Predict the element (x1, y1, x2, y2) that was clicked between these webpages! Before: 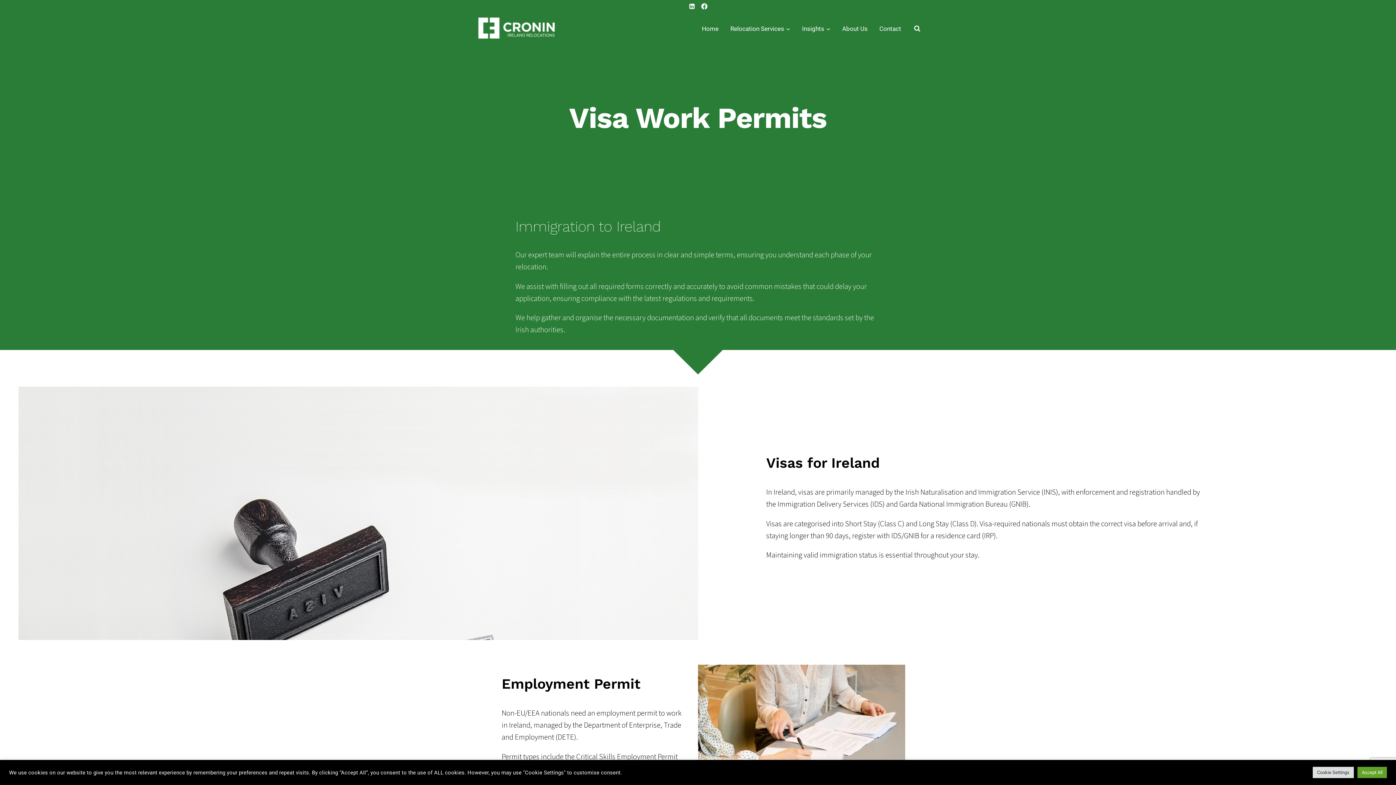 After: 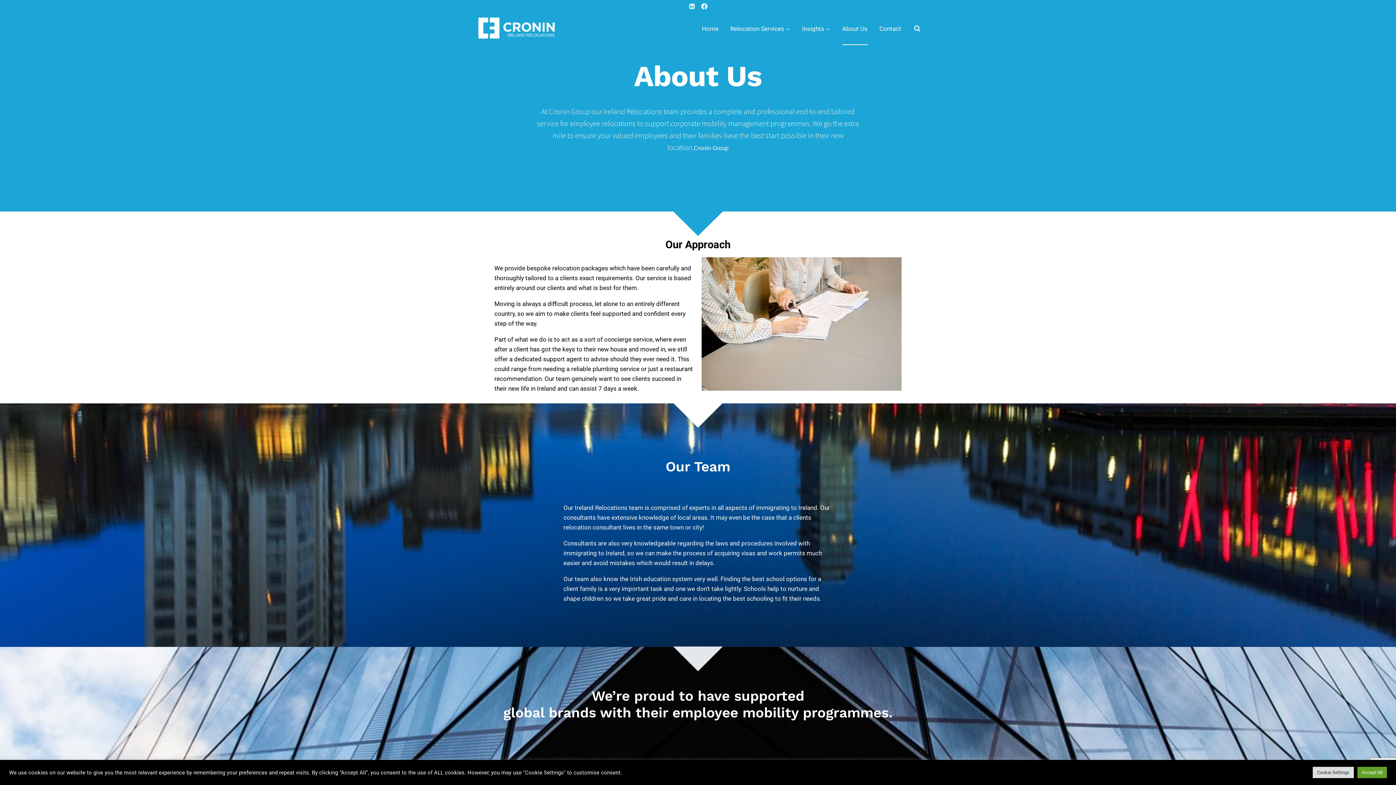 Action: label: About Us bbox: (836, 12, 873, 45)